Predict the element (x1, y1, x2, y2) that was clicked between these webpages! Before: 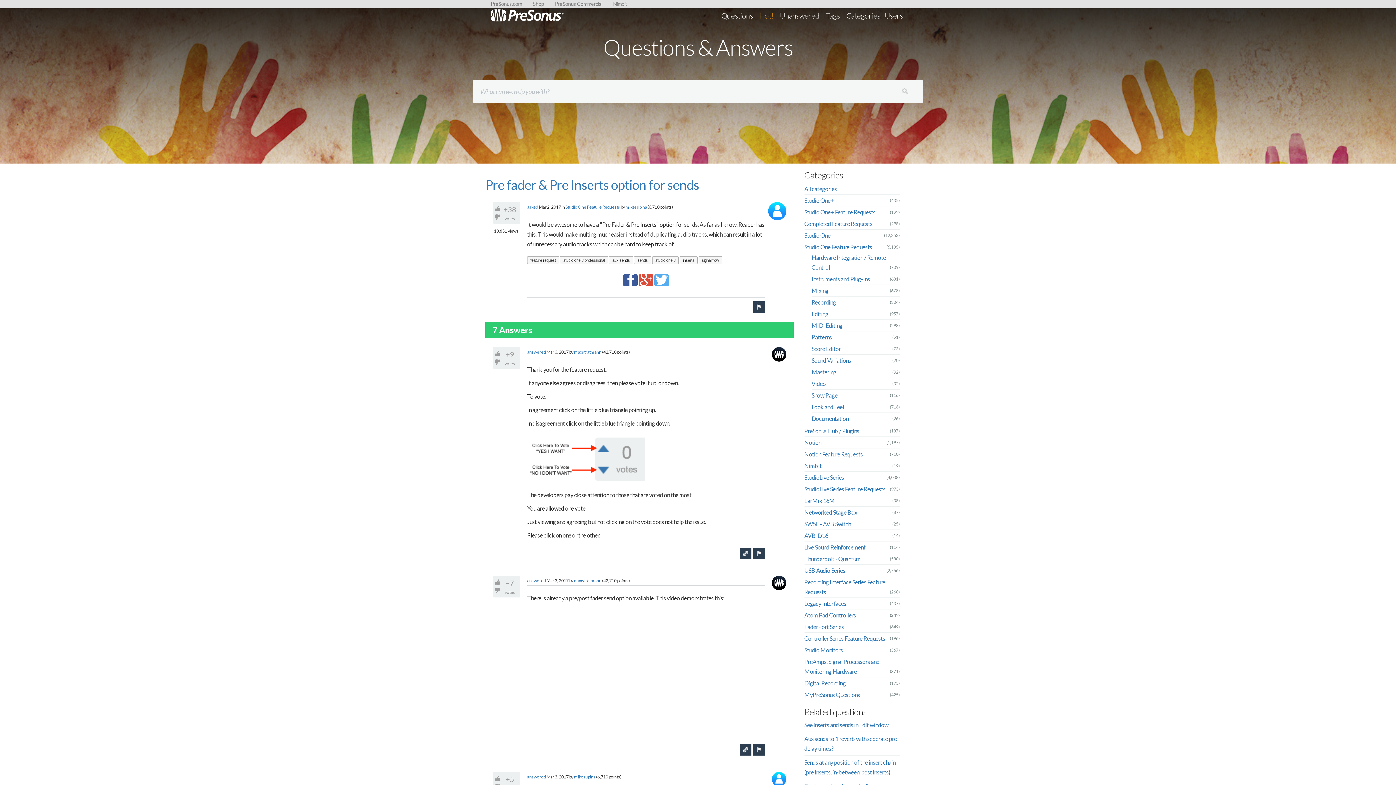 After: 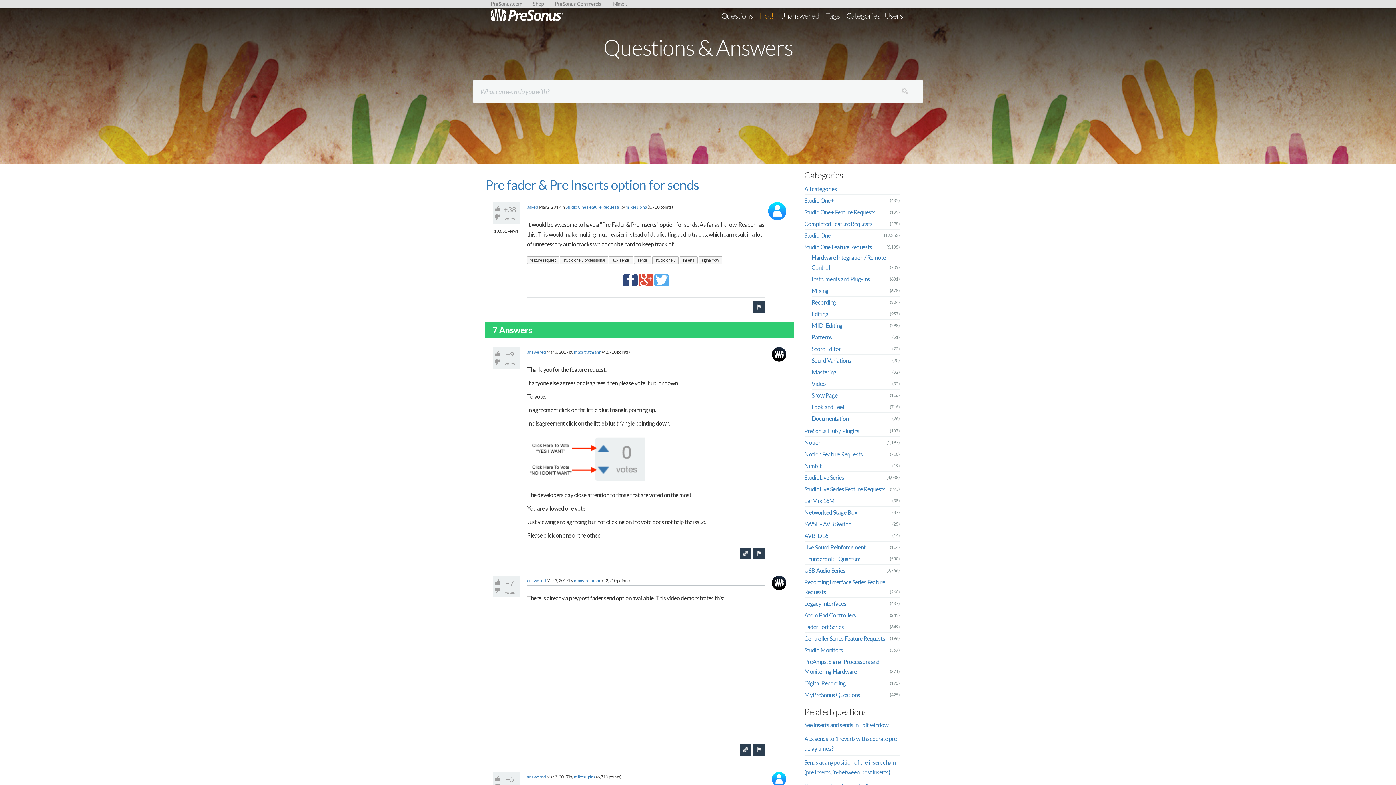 Action: bbox: (623, 274, 637, 286)